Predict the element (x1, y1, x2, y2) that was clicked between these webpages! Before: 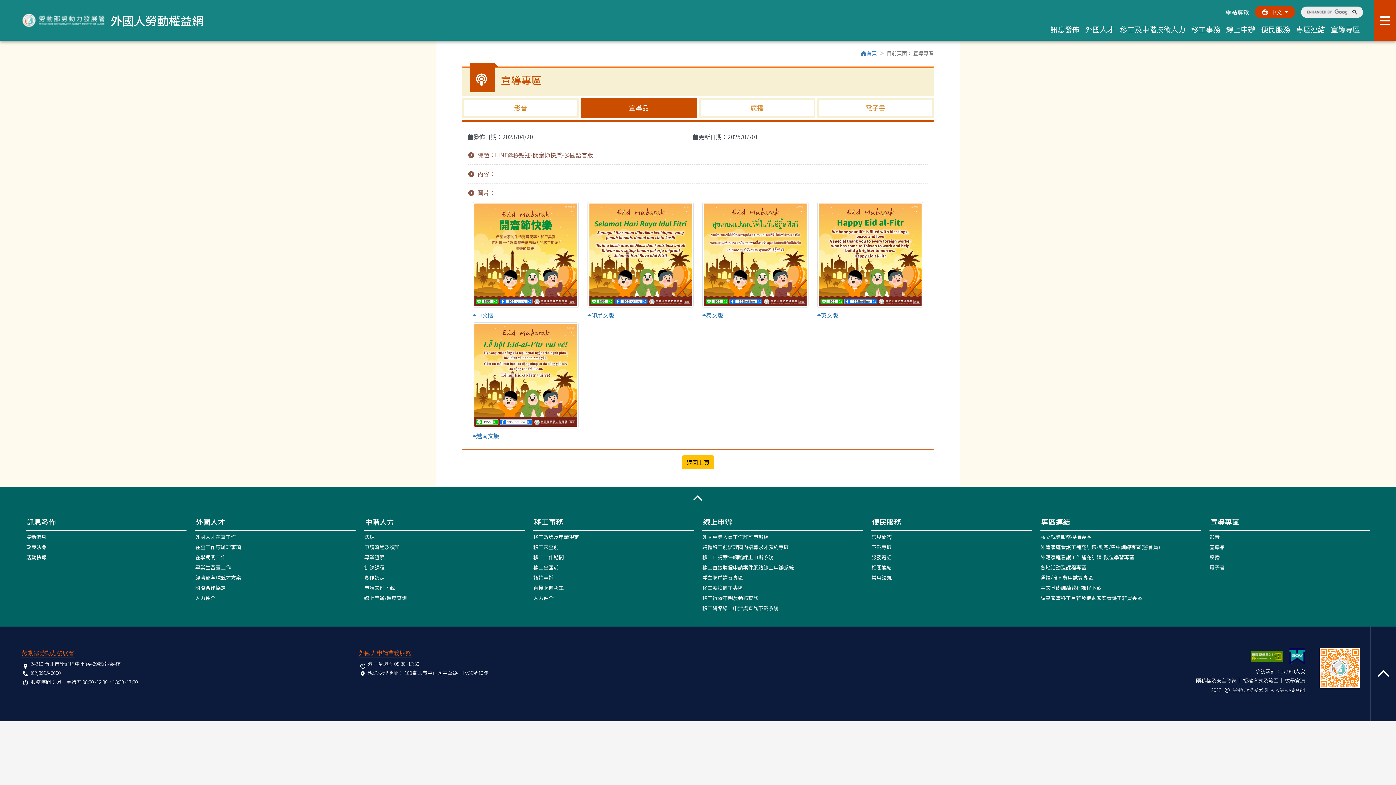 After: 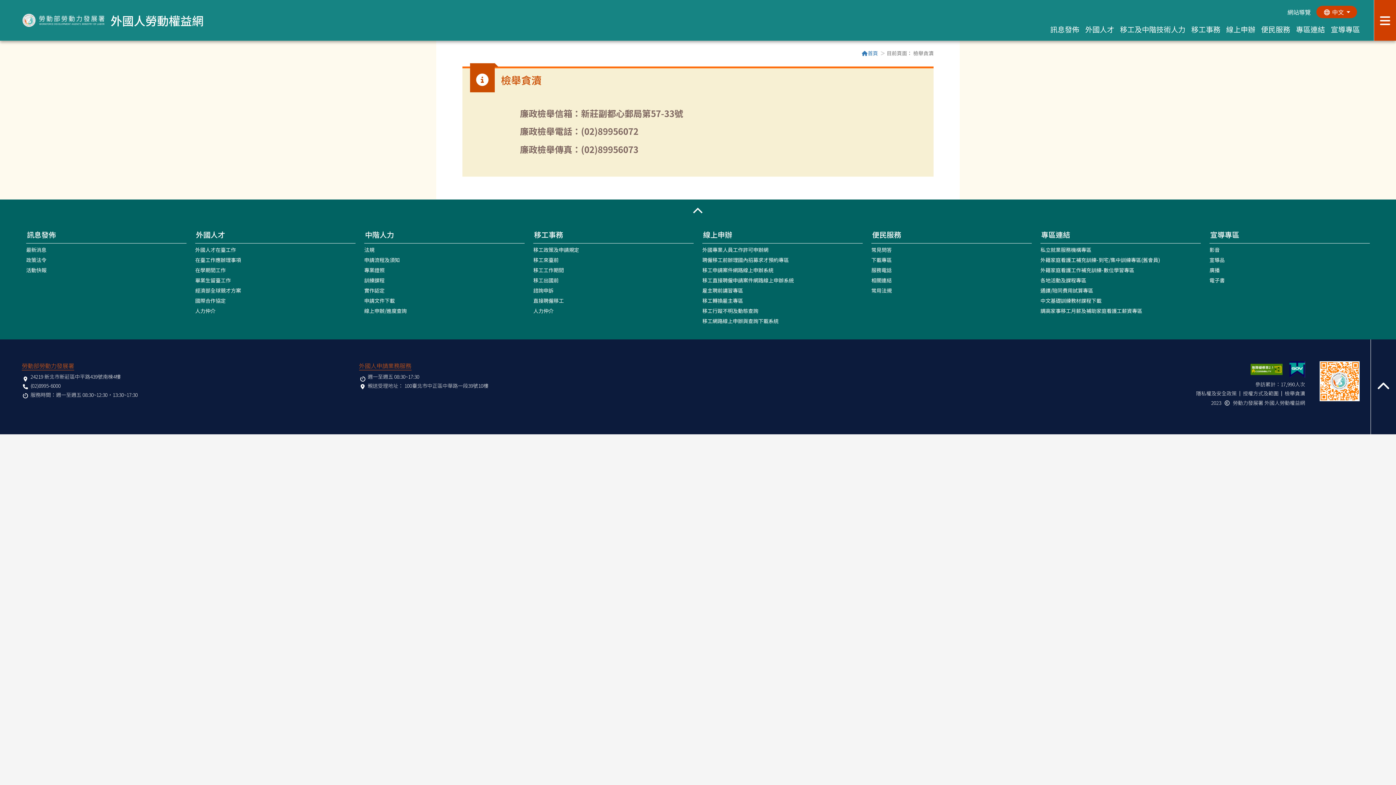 Action: bbox: (1285, 675, 1305, 686) label: 檢舉貪瀆